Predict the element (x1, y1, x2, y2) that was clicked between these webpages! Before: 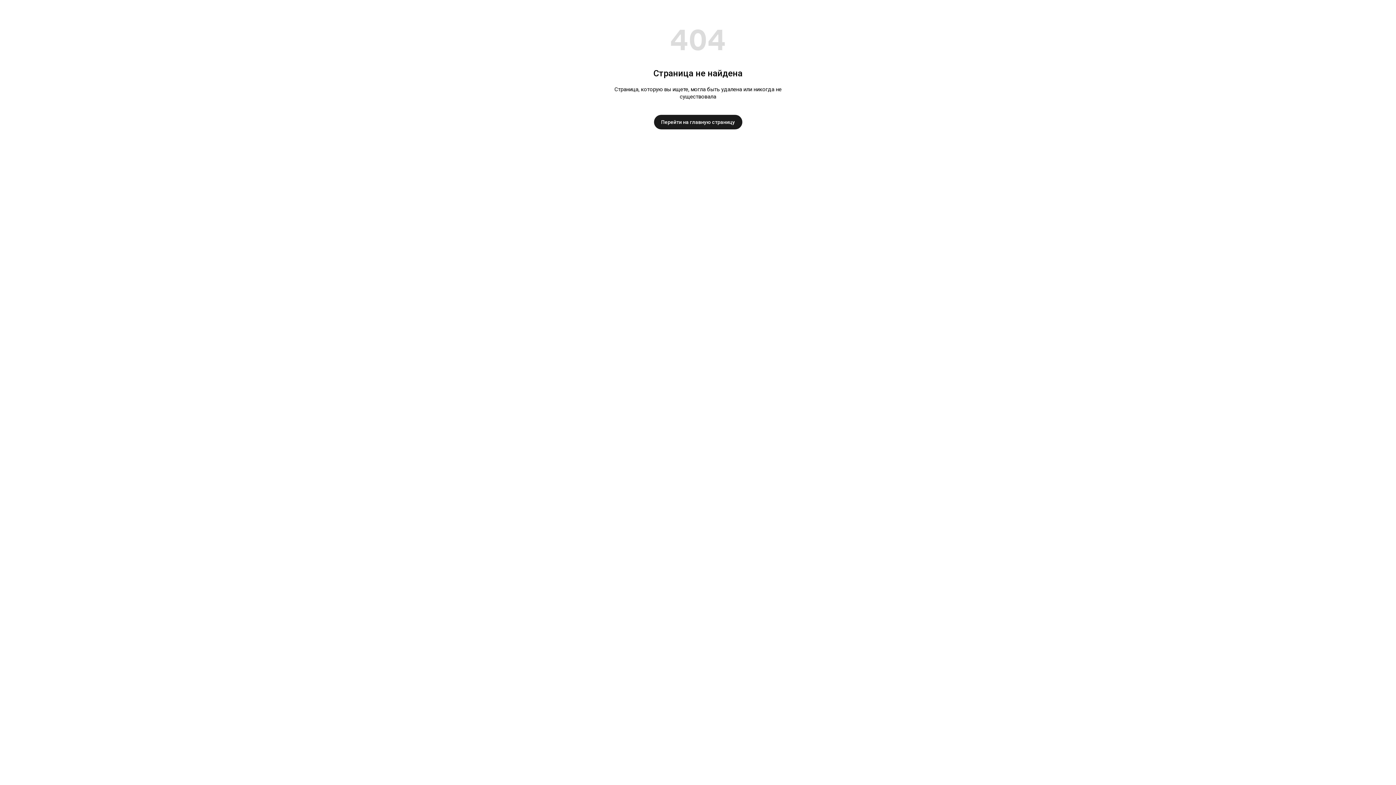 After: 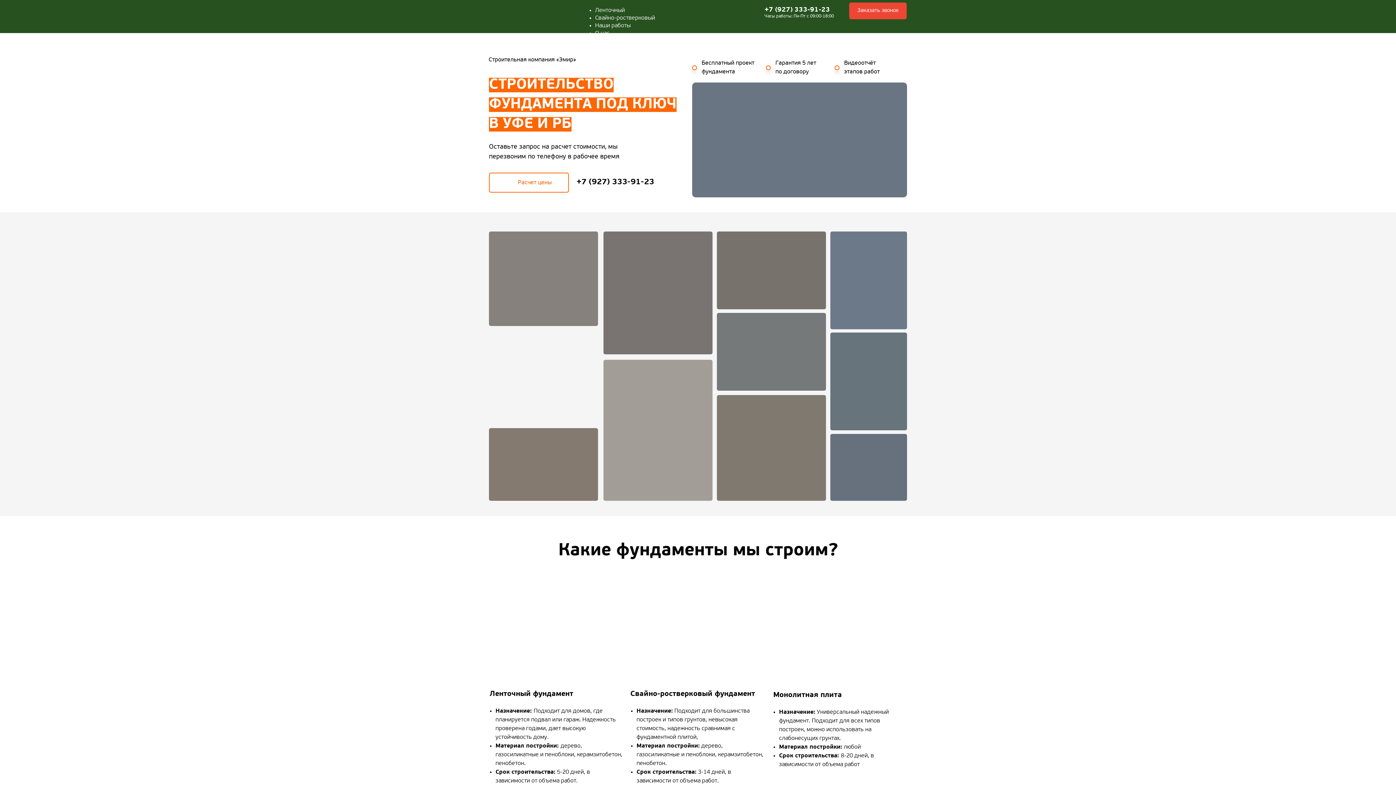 Action: bbox: (654, 114, 742, 129) label: Перейти на главную страницу